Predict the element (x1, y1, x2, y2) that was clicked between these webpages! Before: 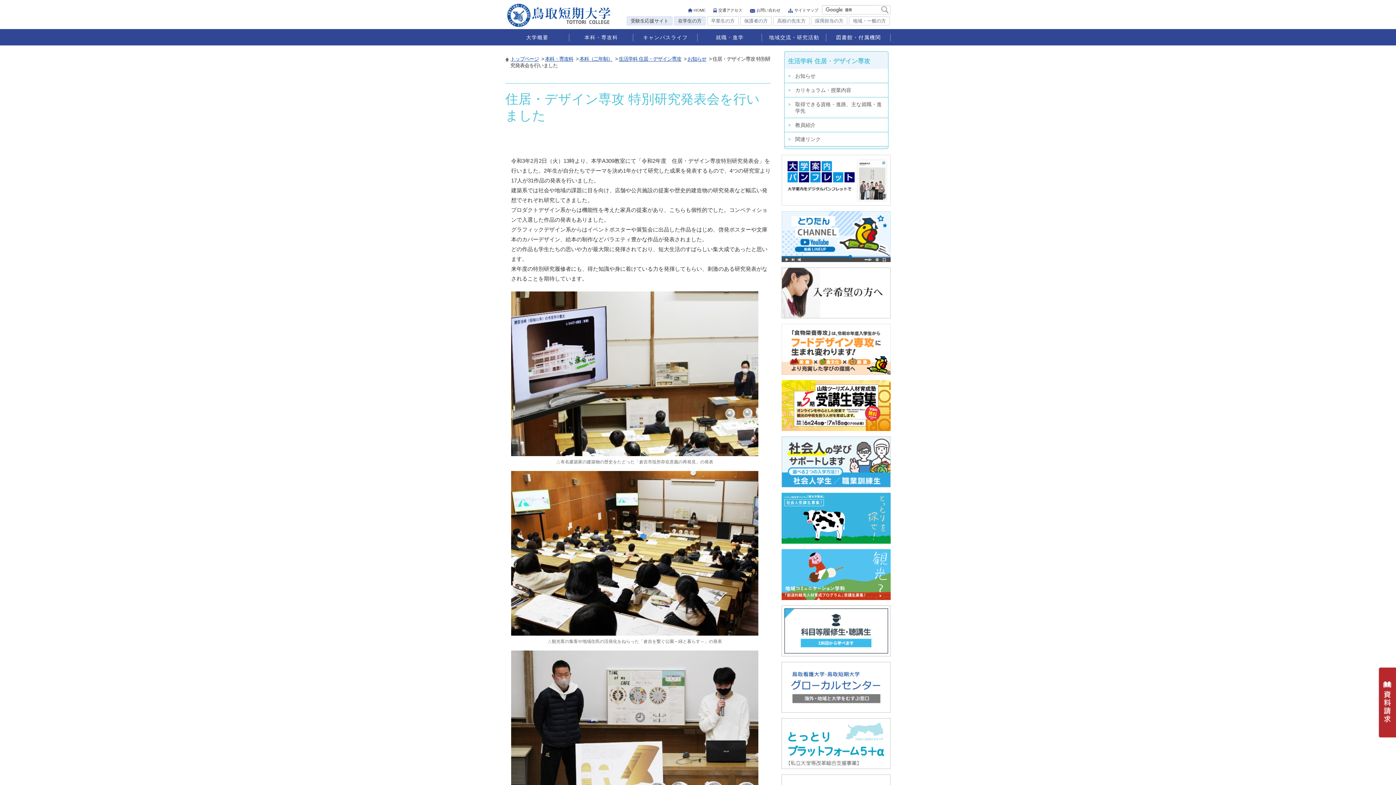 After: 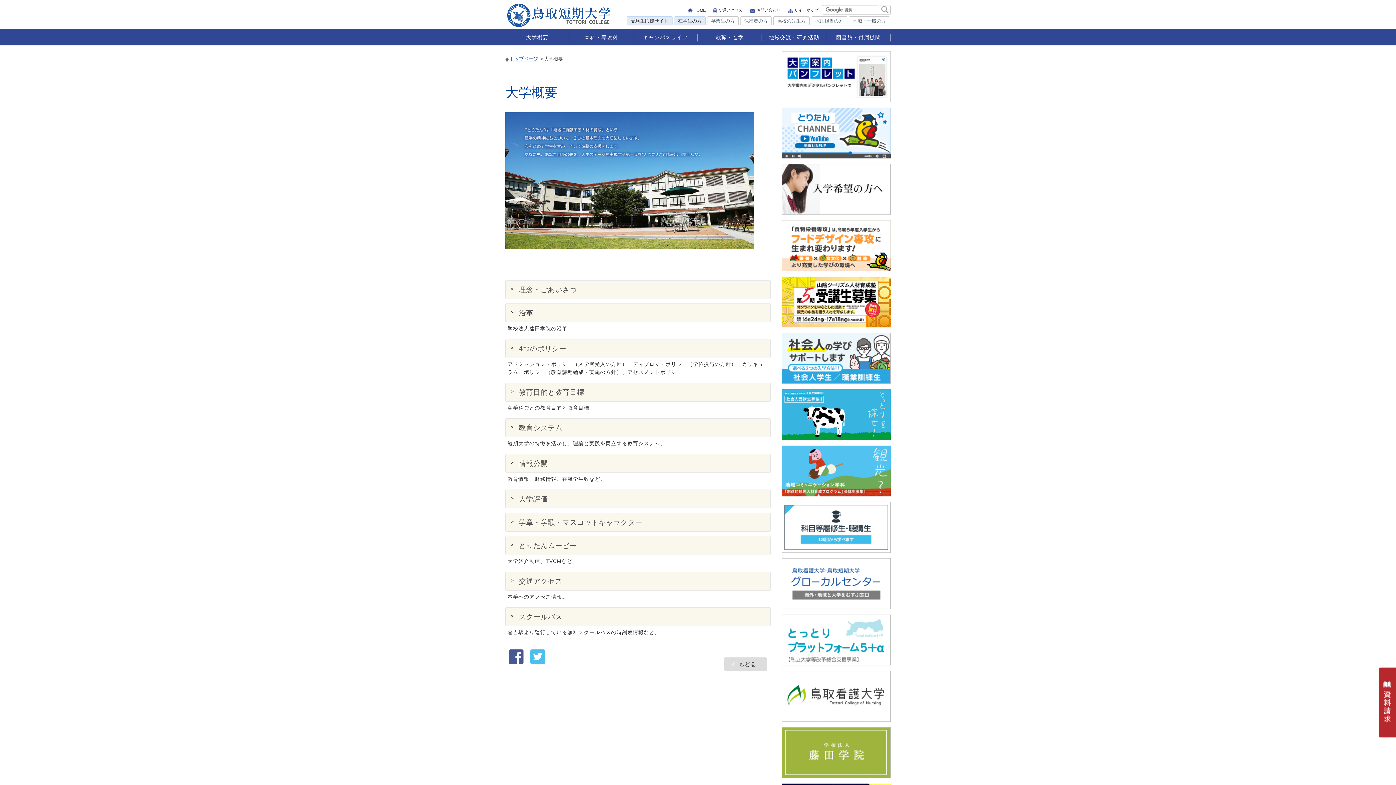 Action: bbox: (505, 29, 569, 45) label: 大学概要